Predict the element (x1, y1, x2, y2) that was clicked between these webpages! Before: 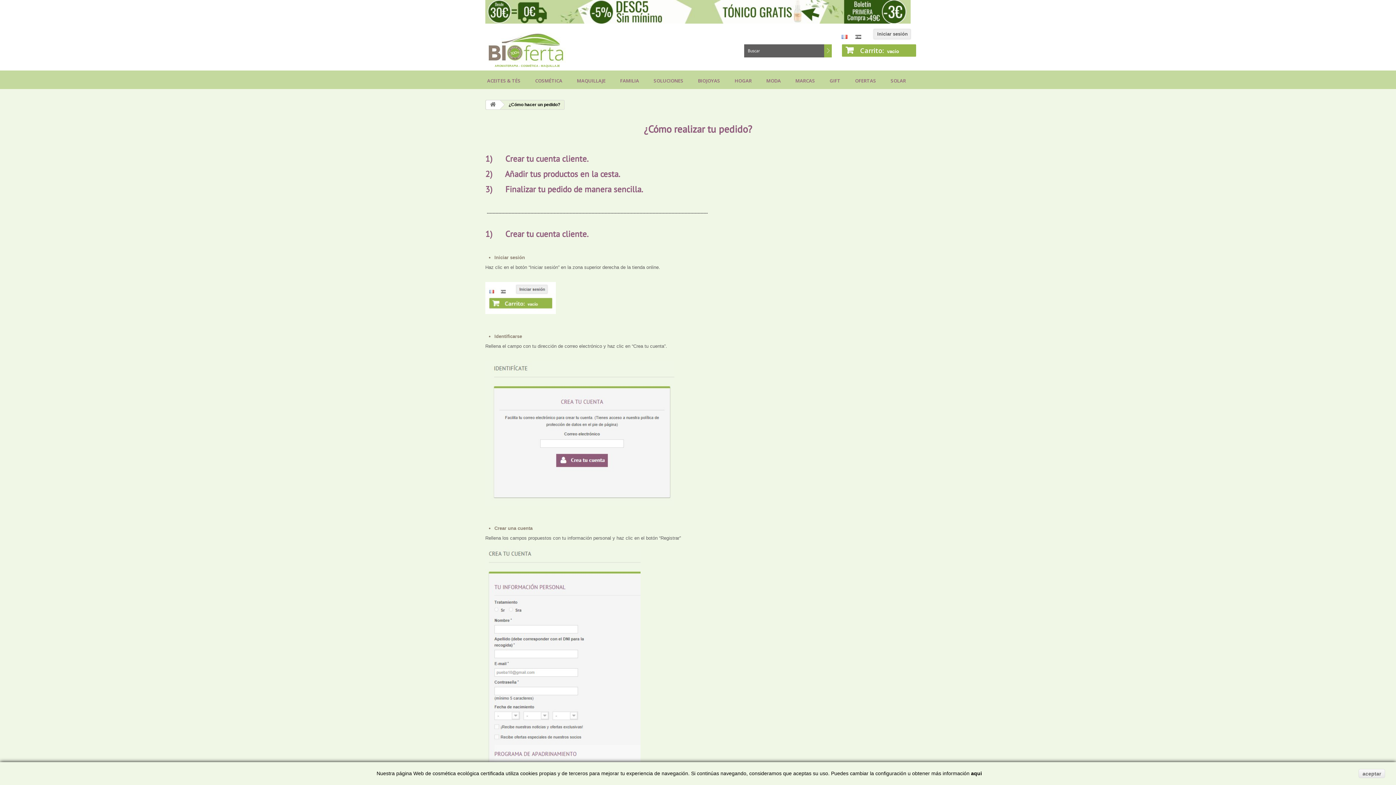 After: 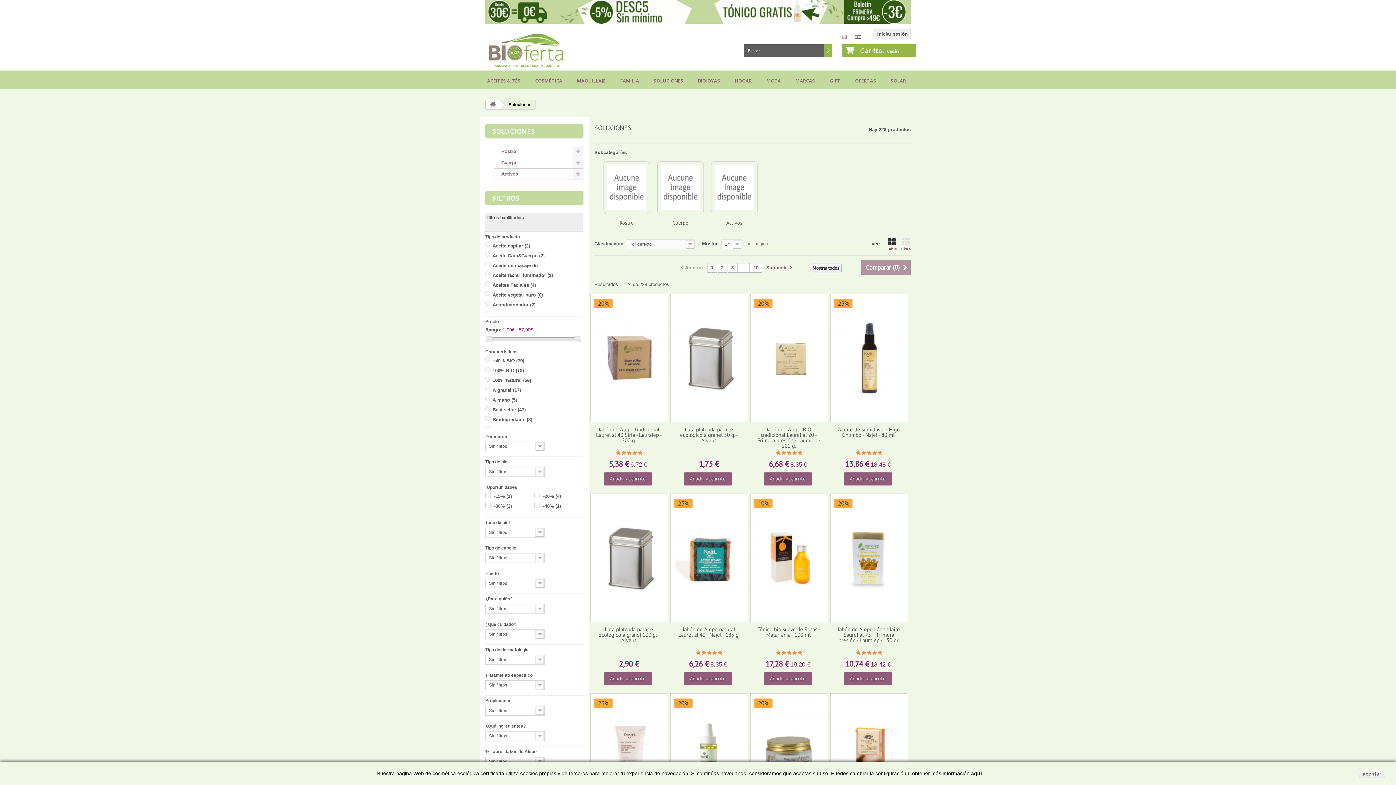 Action: label: SOLUCIONES bbox: (646, 73, 690, 88)